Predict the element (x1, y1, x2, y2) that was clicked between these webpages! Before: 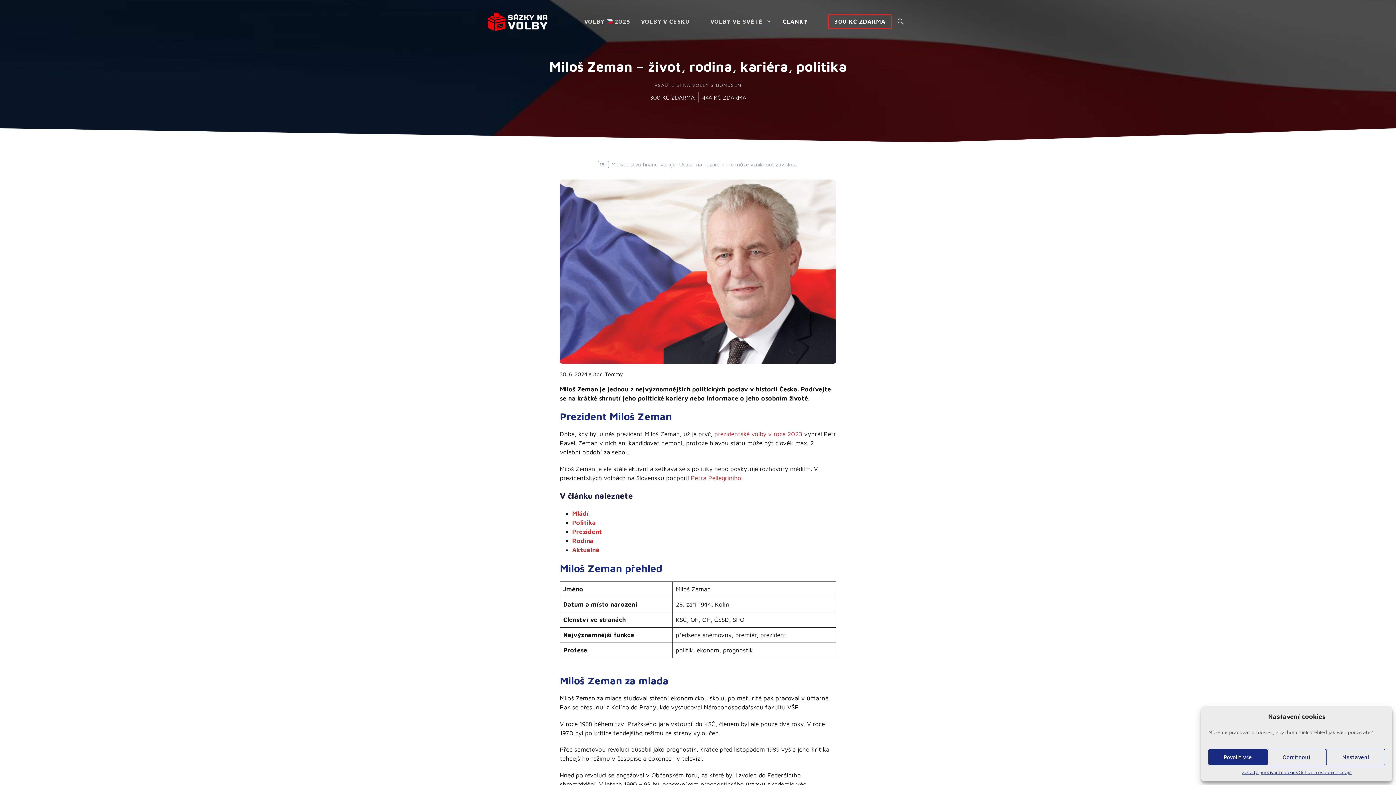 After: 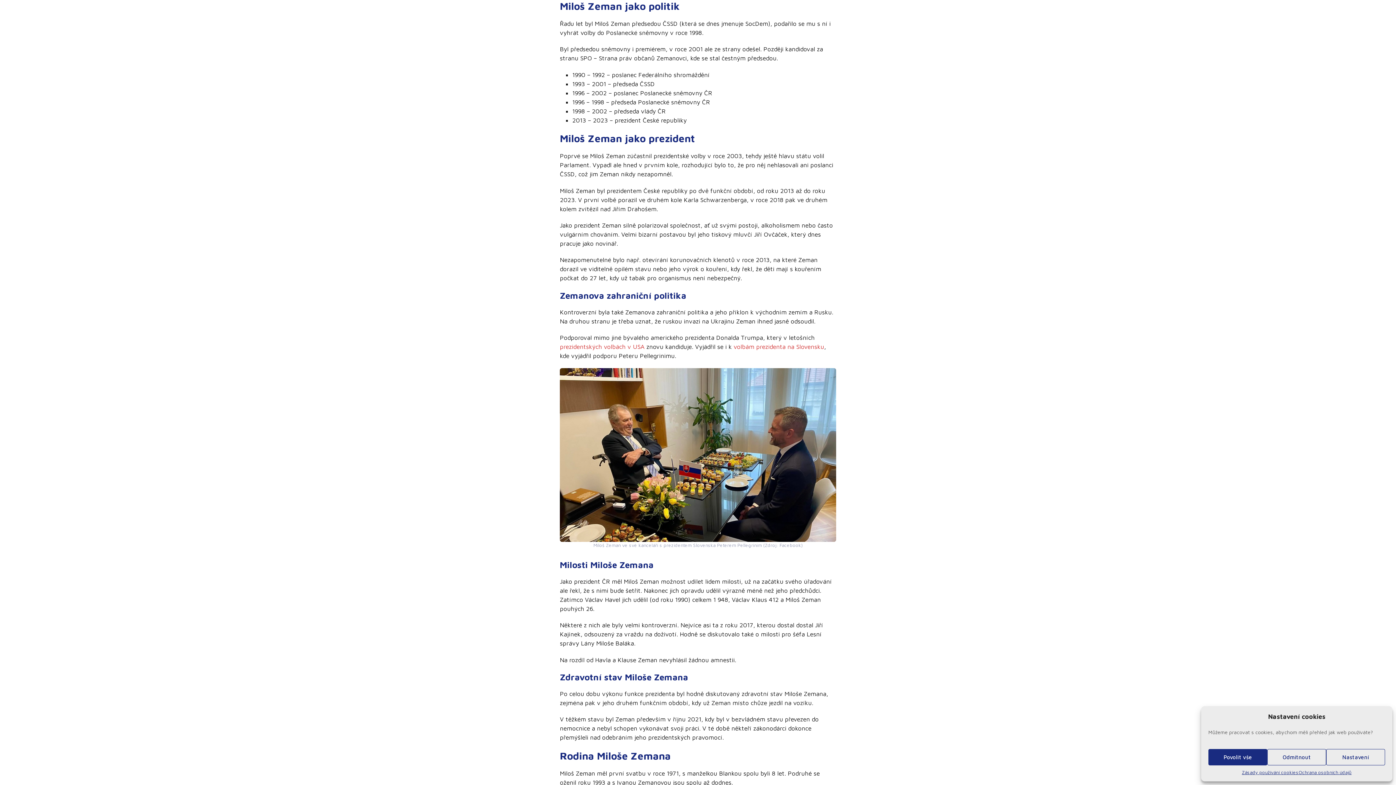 Action: bbox: (572, 519, 596, 526) label: Politika